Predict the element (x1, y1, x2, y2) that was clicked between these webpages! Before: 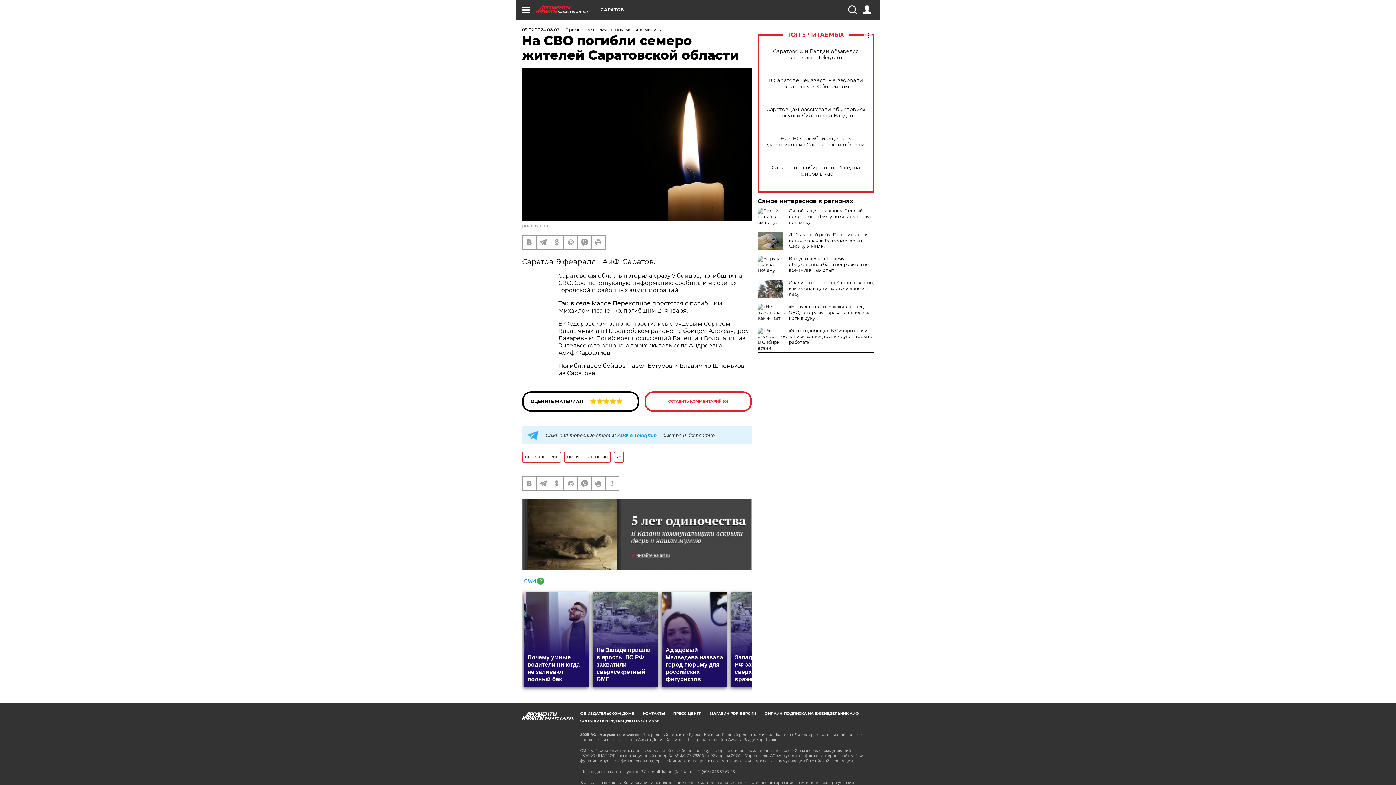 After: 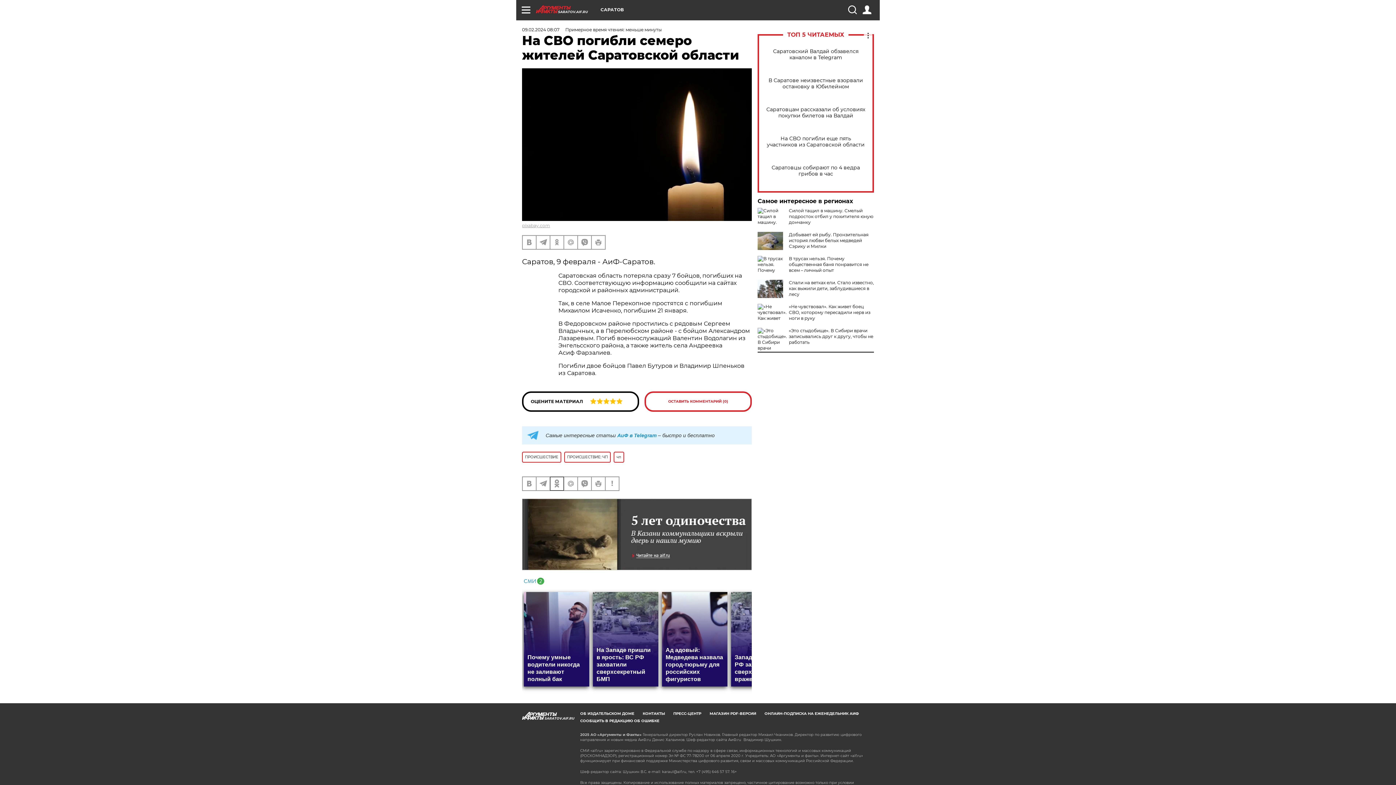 Action: bbox: (550, 477, 563, 490)